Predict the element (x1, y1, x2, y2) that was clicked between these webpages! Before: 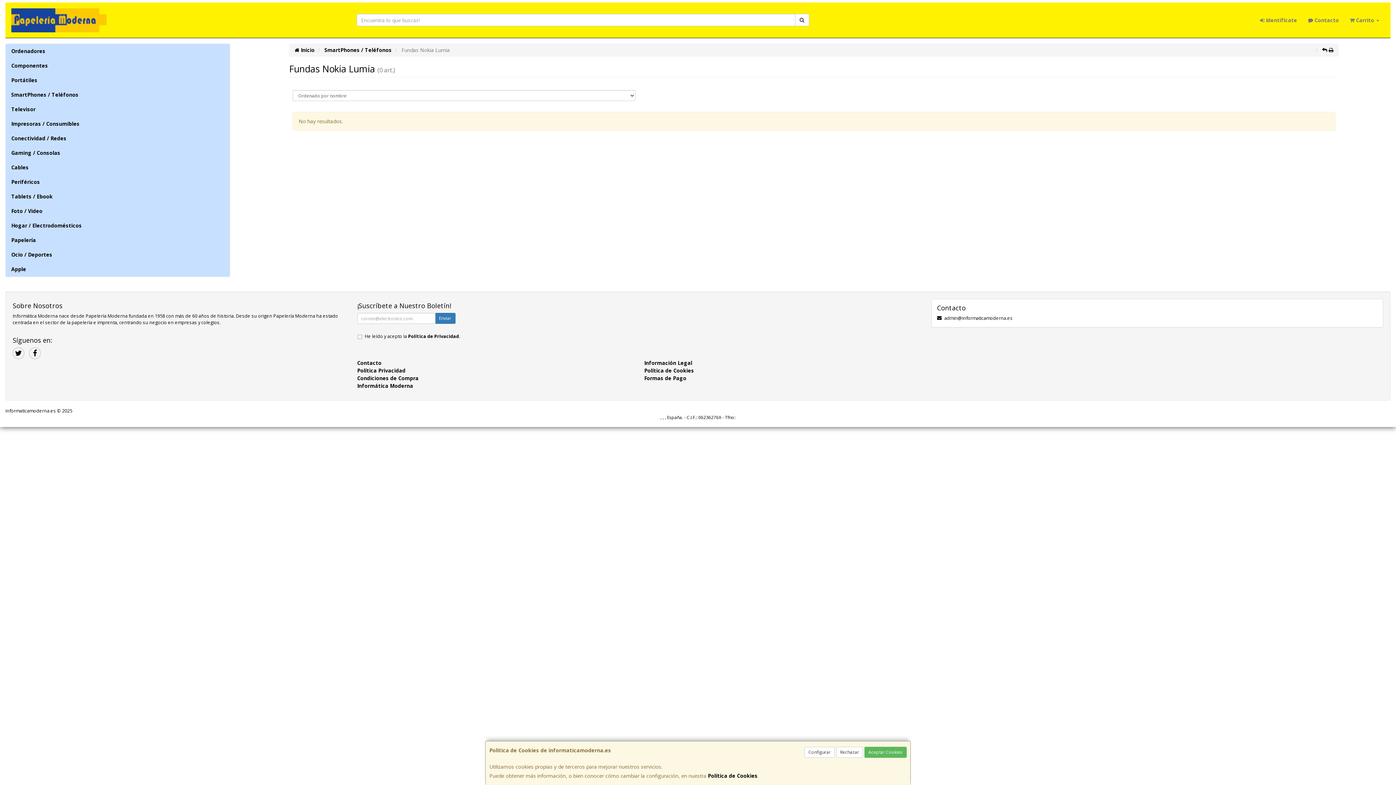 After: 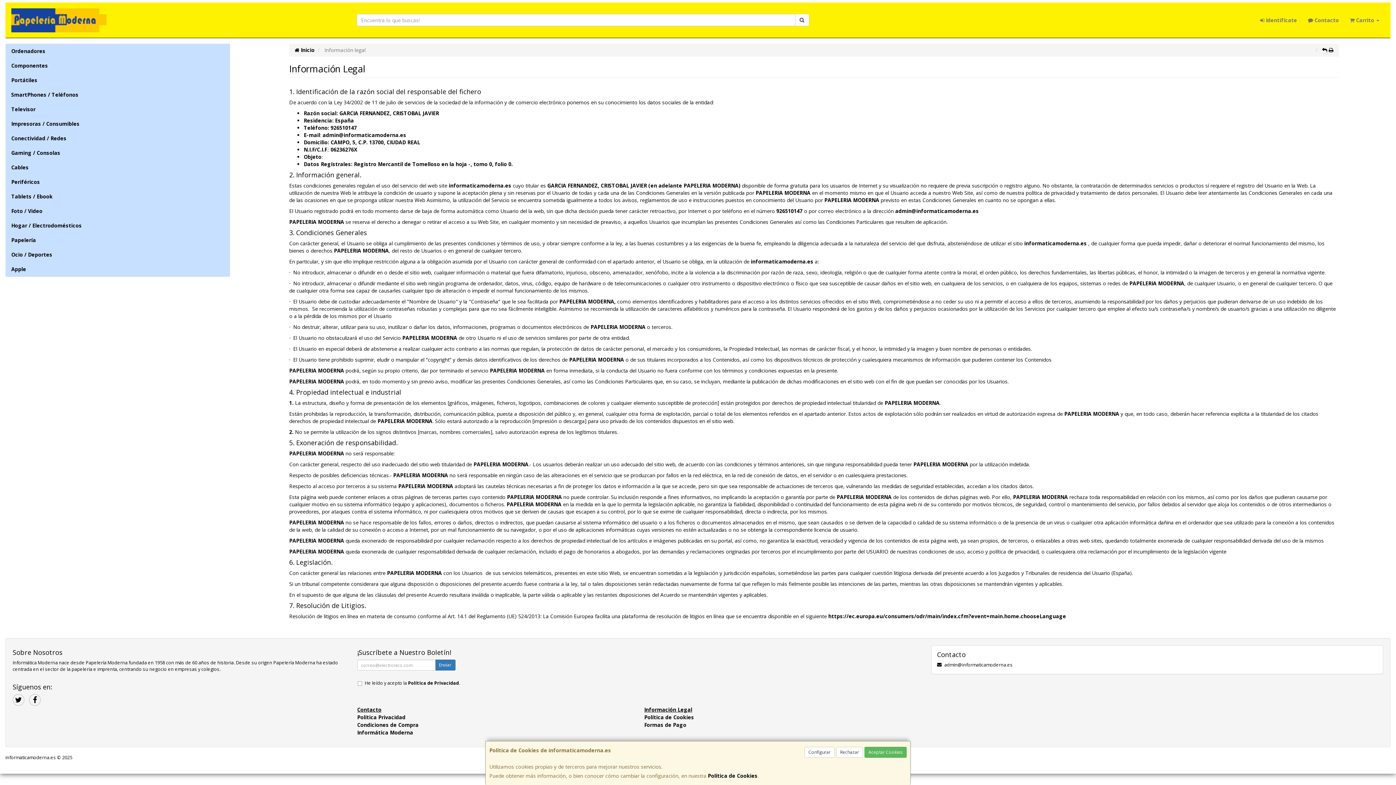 Action: label: Información Legal bbox: (644, 359, 692, 366)